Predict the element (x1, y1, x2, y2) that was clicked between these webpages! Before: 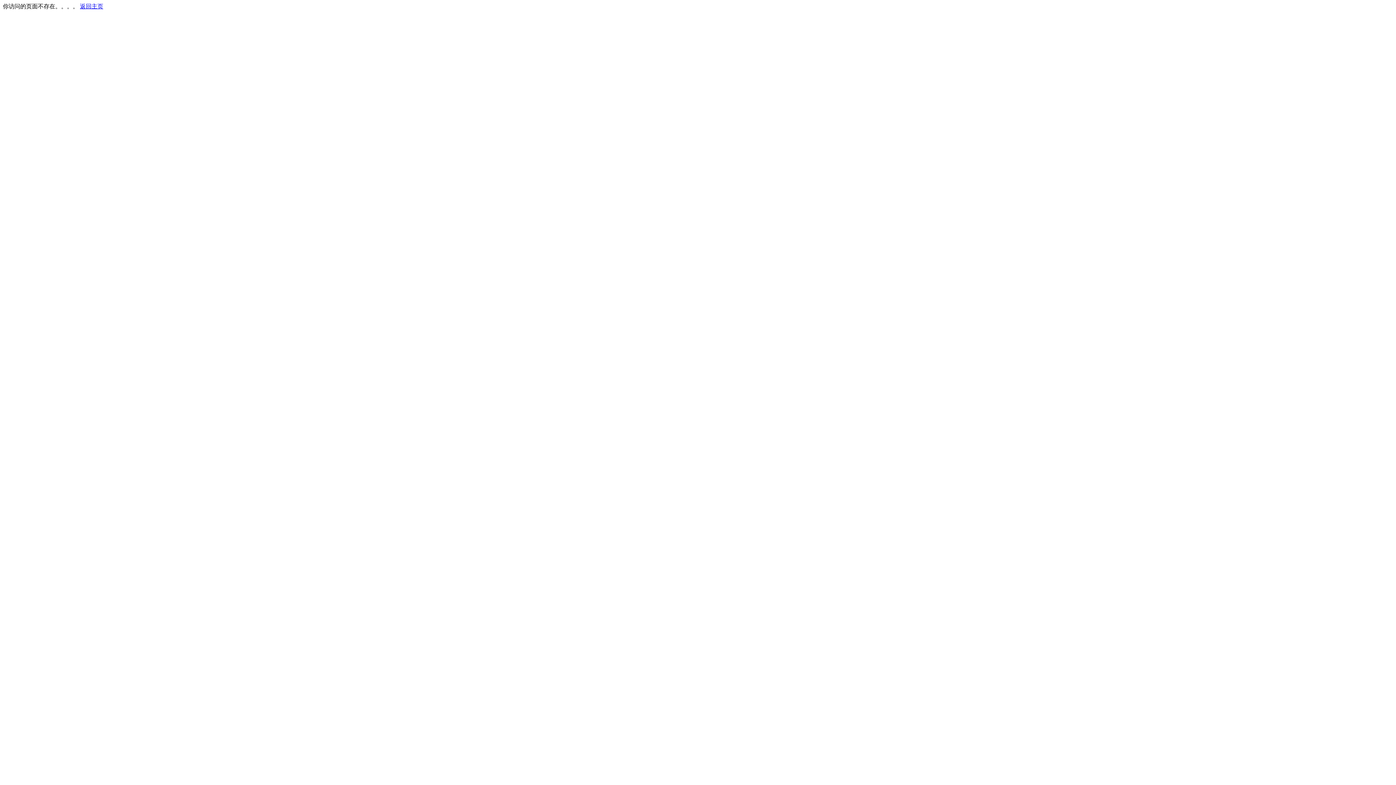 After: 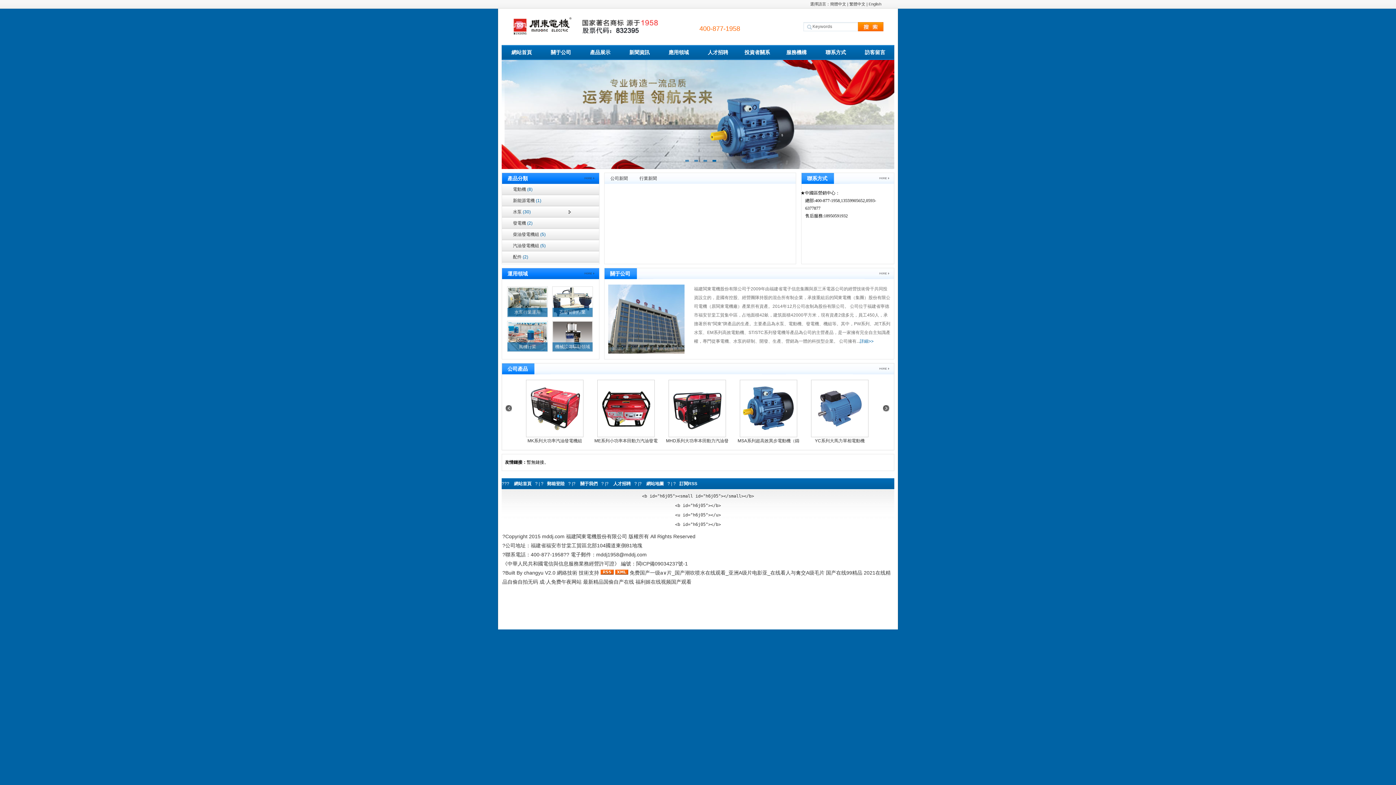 Action: label: 返回主页 bbox: (80, 3, 103, 9)